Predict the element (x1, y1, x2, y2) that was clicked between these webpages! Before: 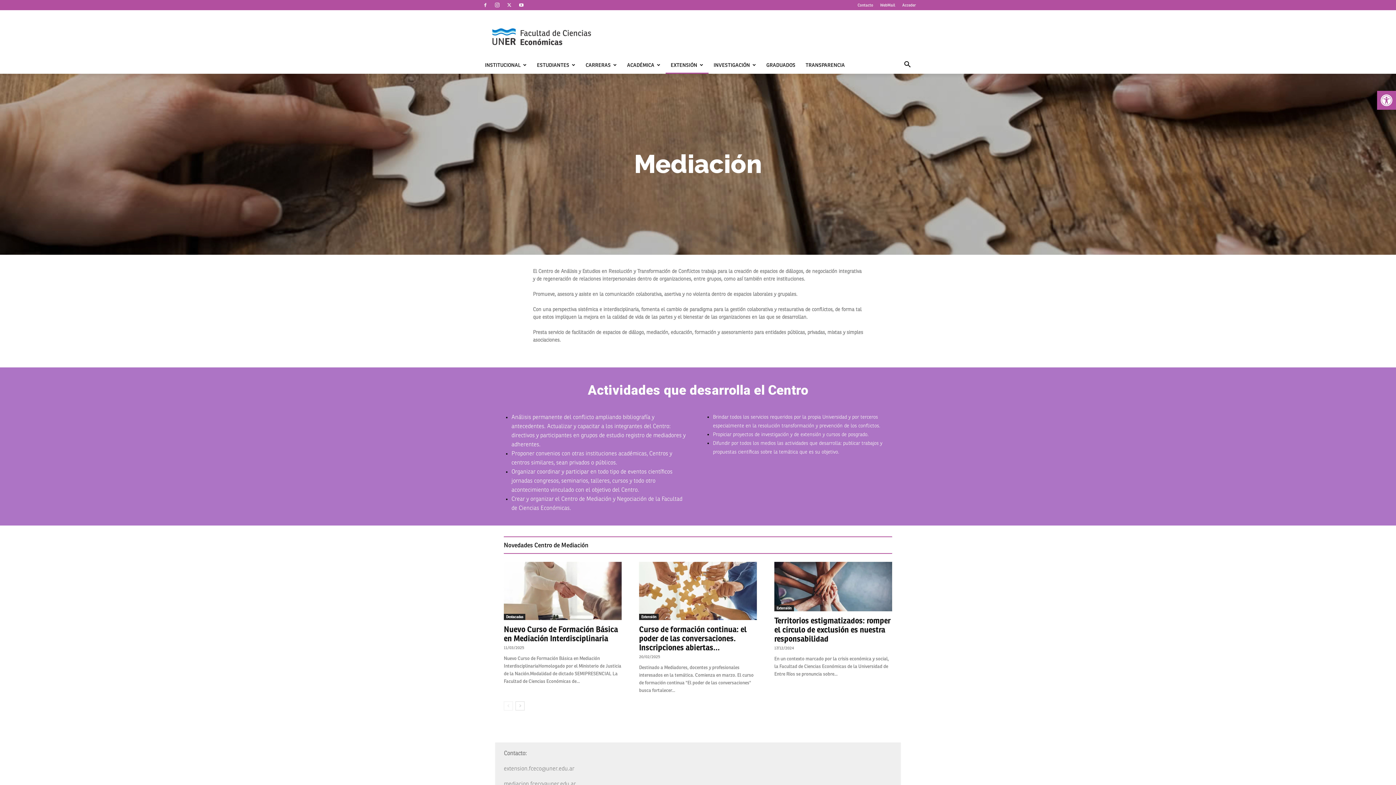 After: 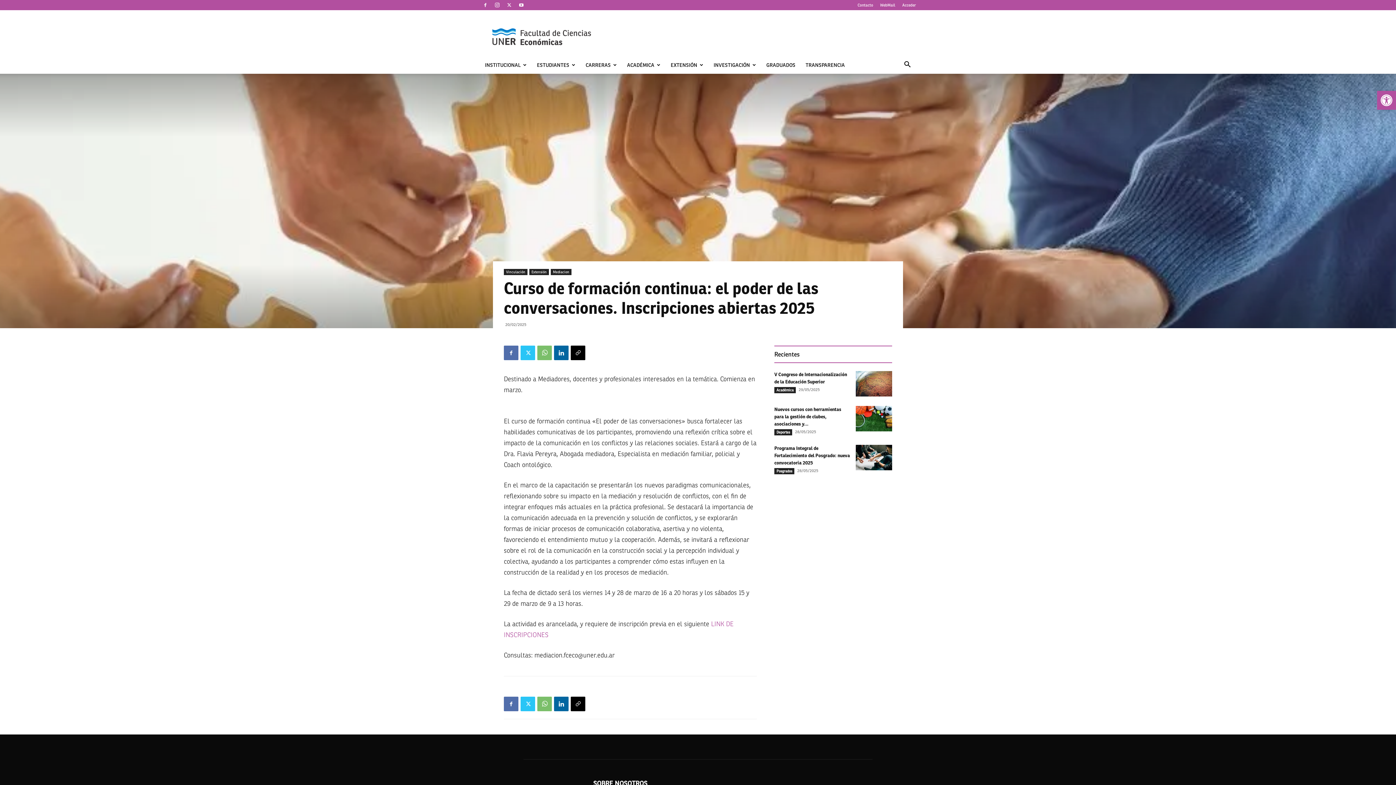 Action: bbox: (639, 562, 757, 620)